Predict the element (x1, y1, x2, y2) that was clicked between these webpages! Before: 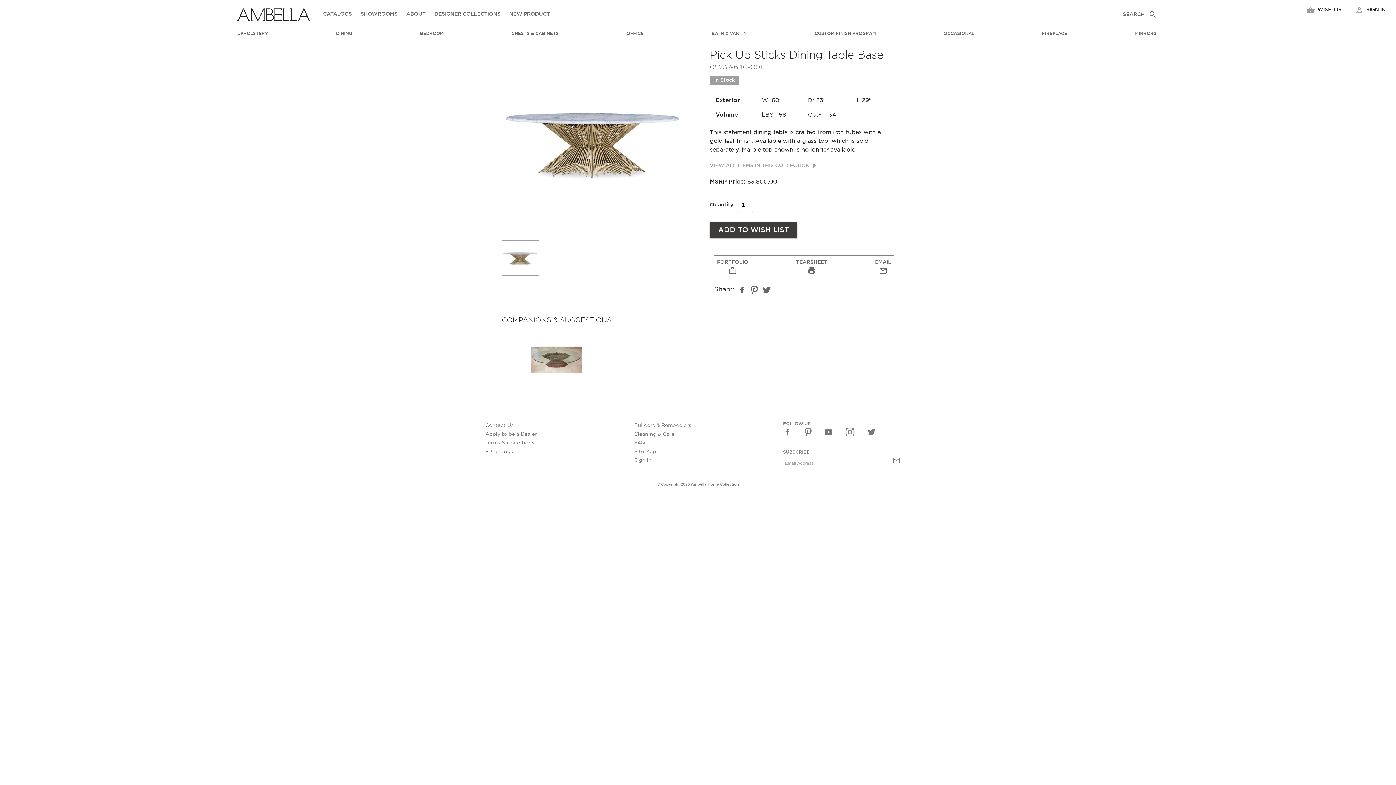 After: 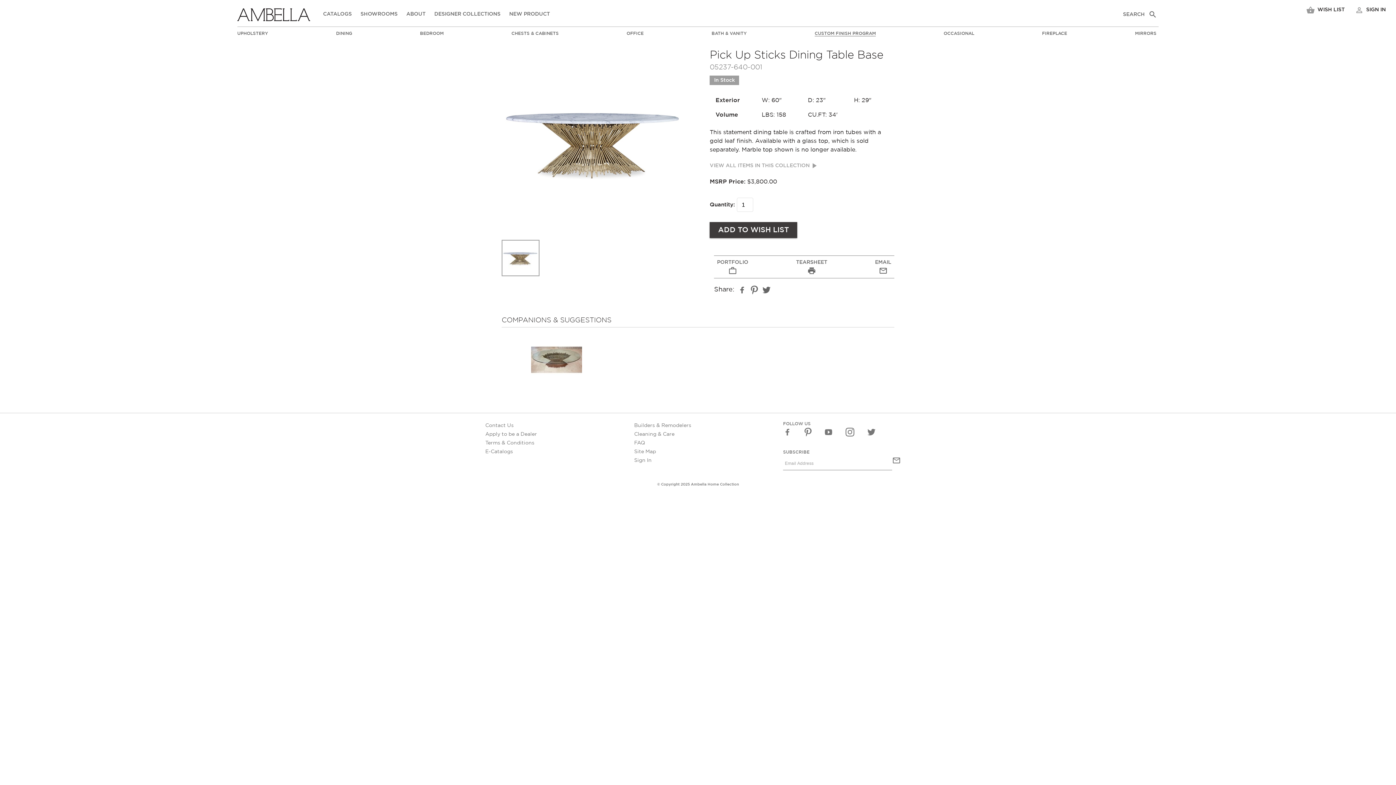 Action: label: CUSTOM FINISH PROGRAM bbox: (814, 31, 876, 36)